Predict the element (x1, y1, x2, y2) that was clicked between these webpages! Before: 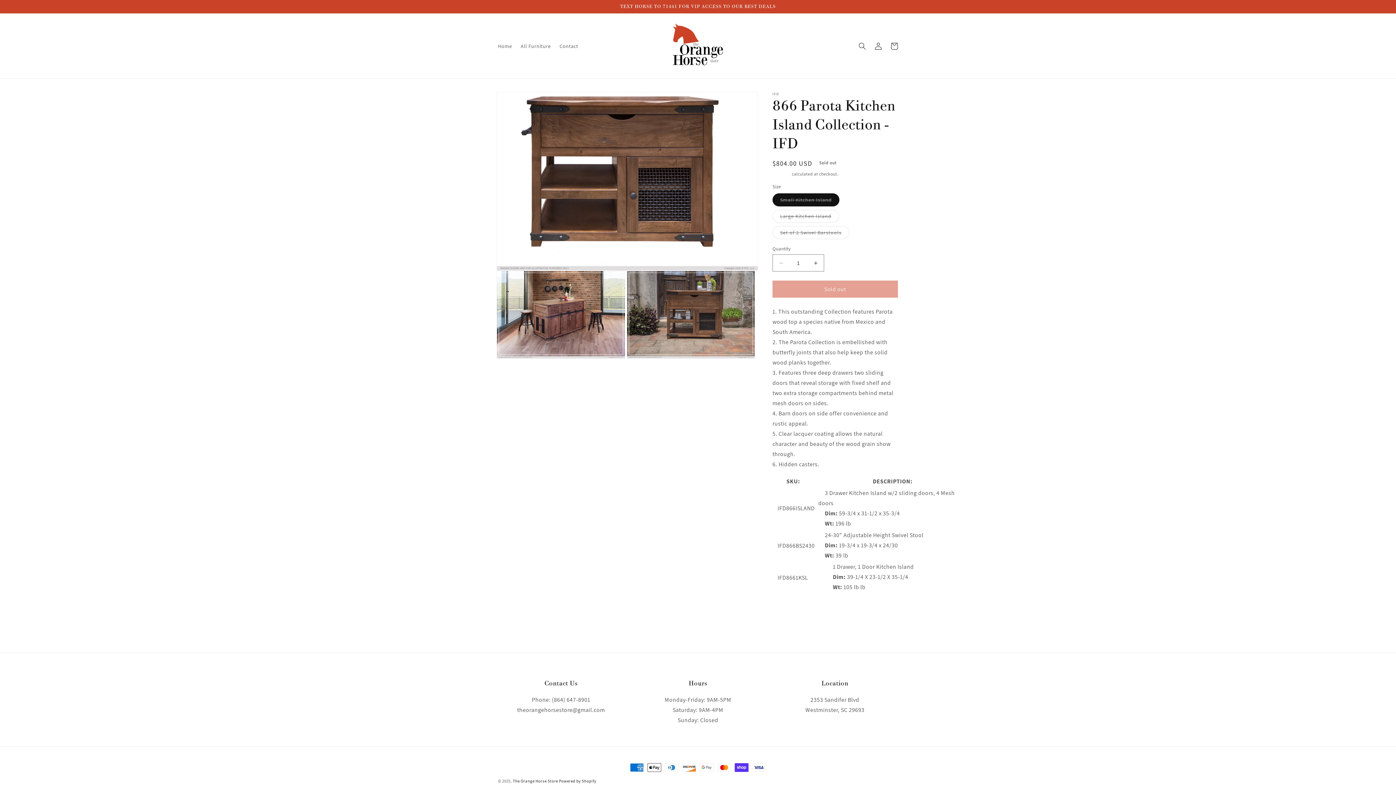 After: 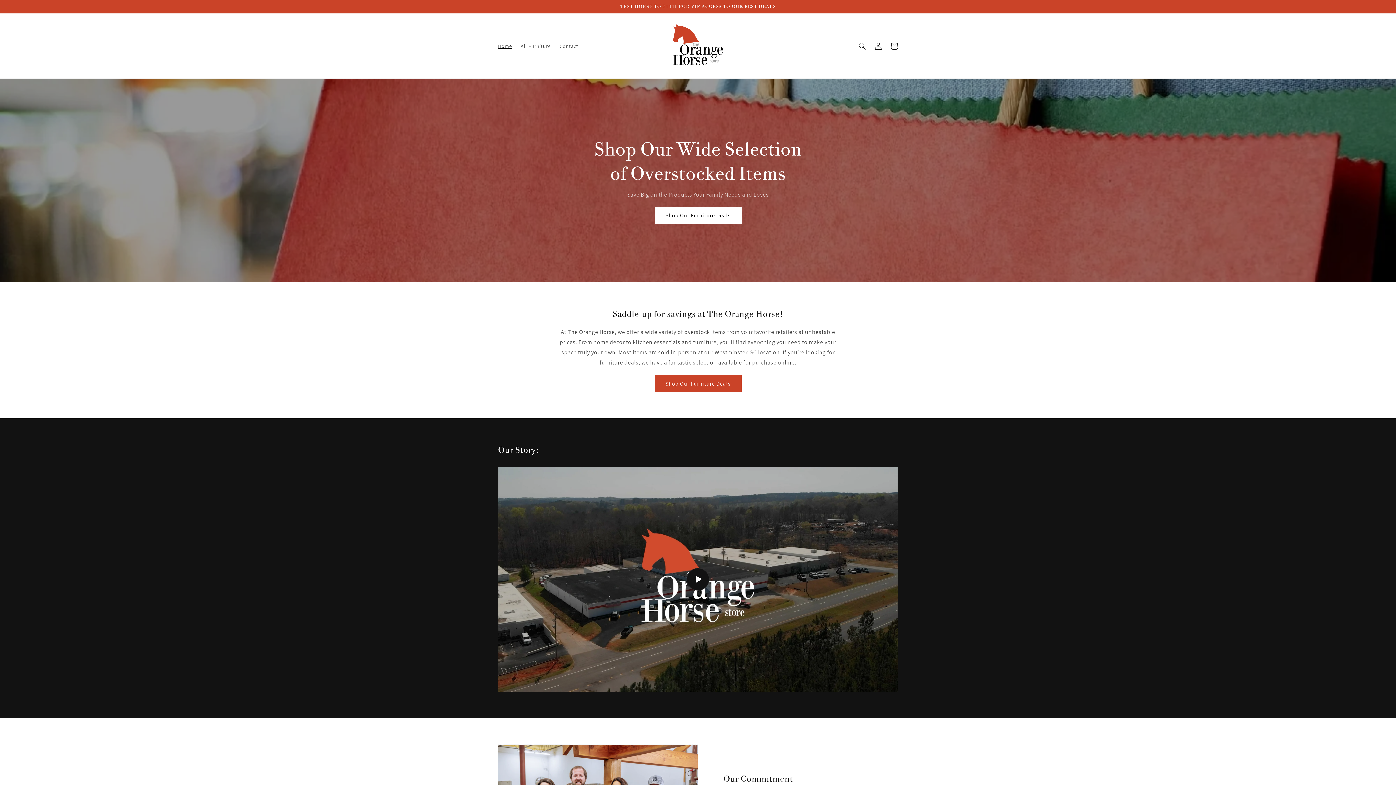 Action: bbox: (493, 38, 516, 53) label: Home